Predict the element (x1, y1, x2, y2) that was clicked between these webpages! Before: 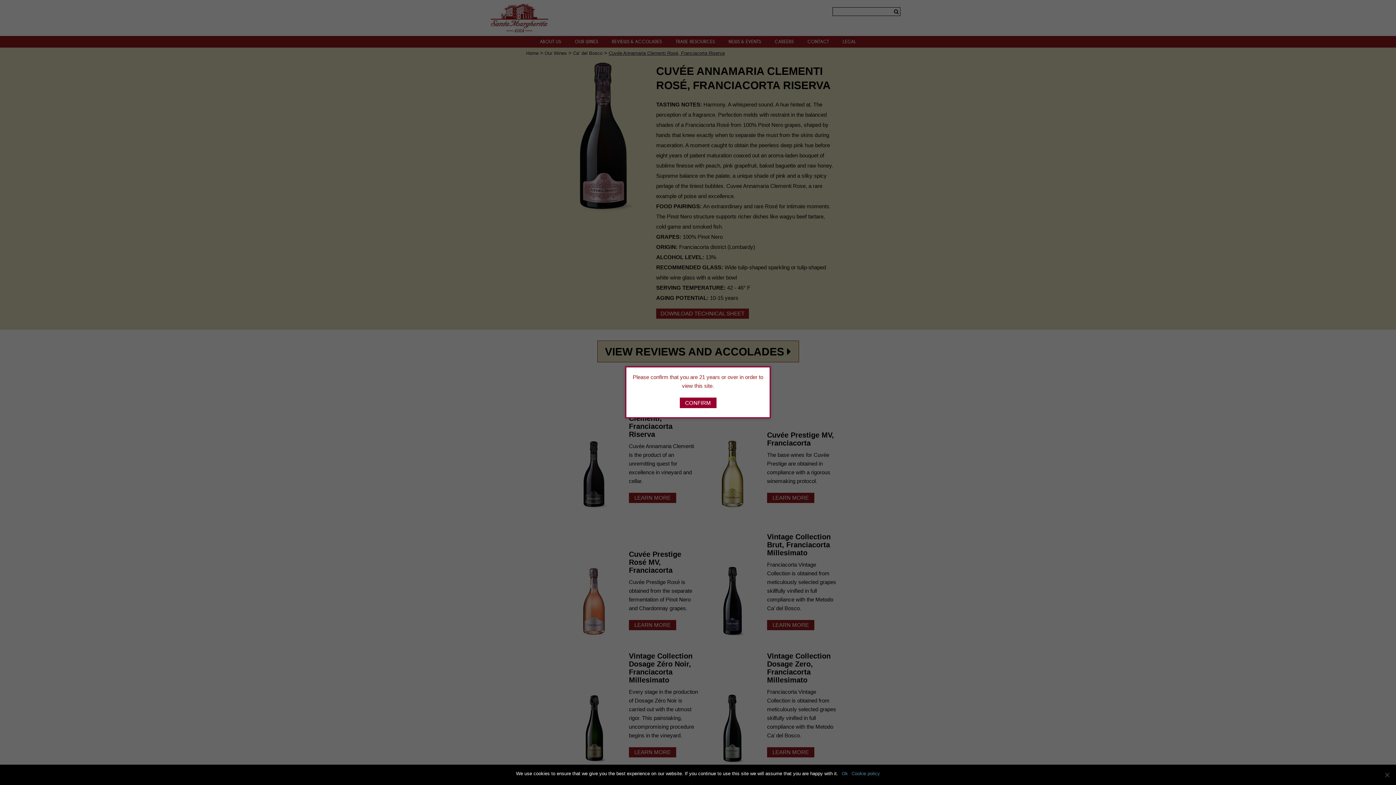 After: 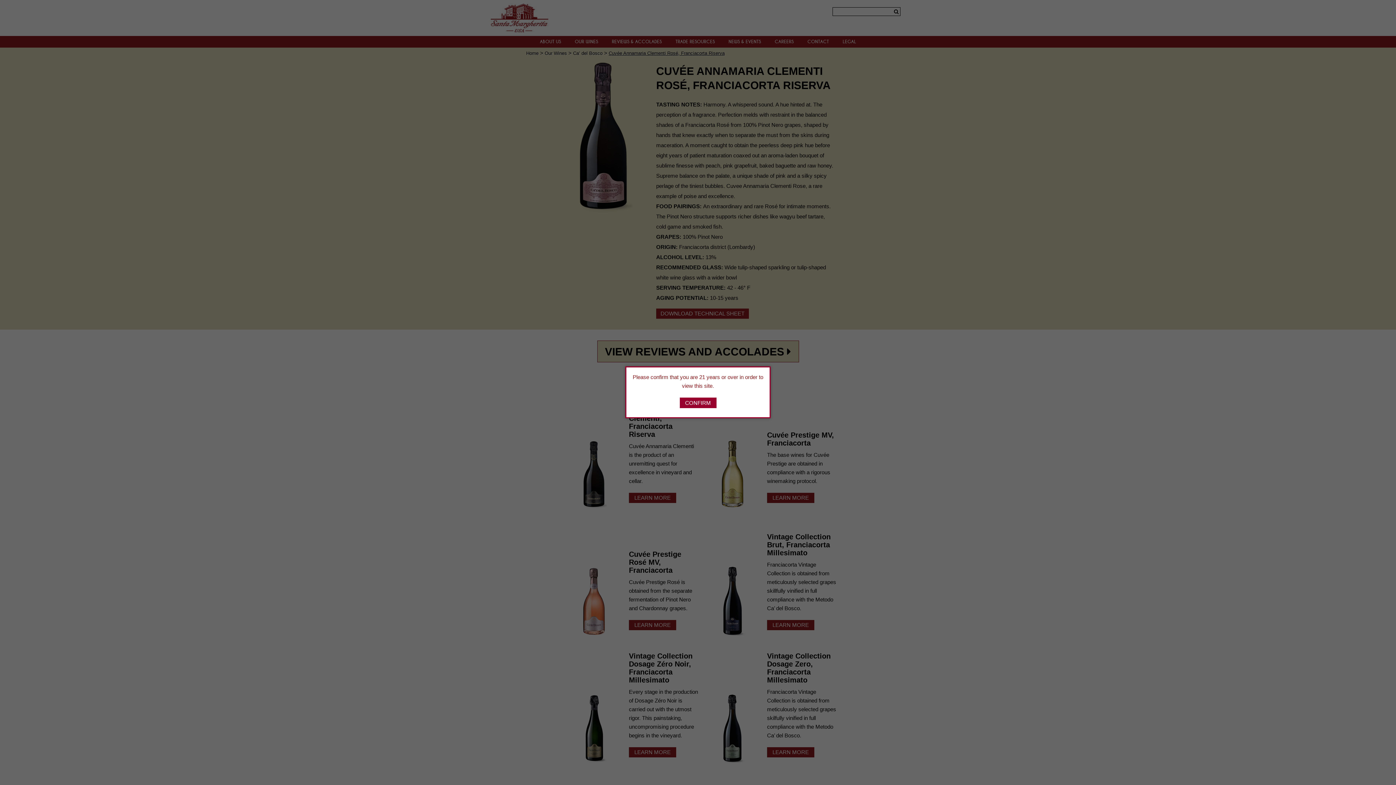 Action: label: Ok bbox: (842, 770, 848, 777)